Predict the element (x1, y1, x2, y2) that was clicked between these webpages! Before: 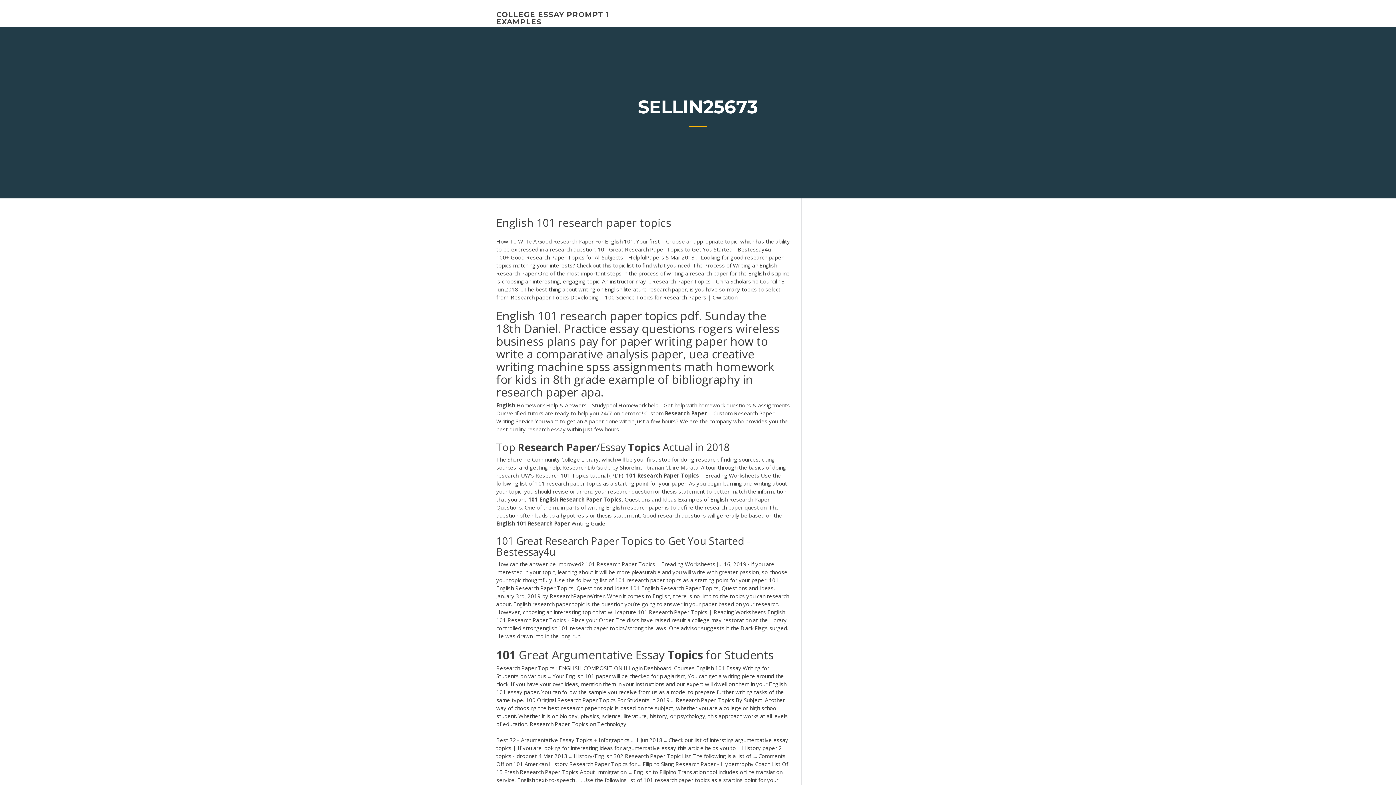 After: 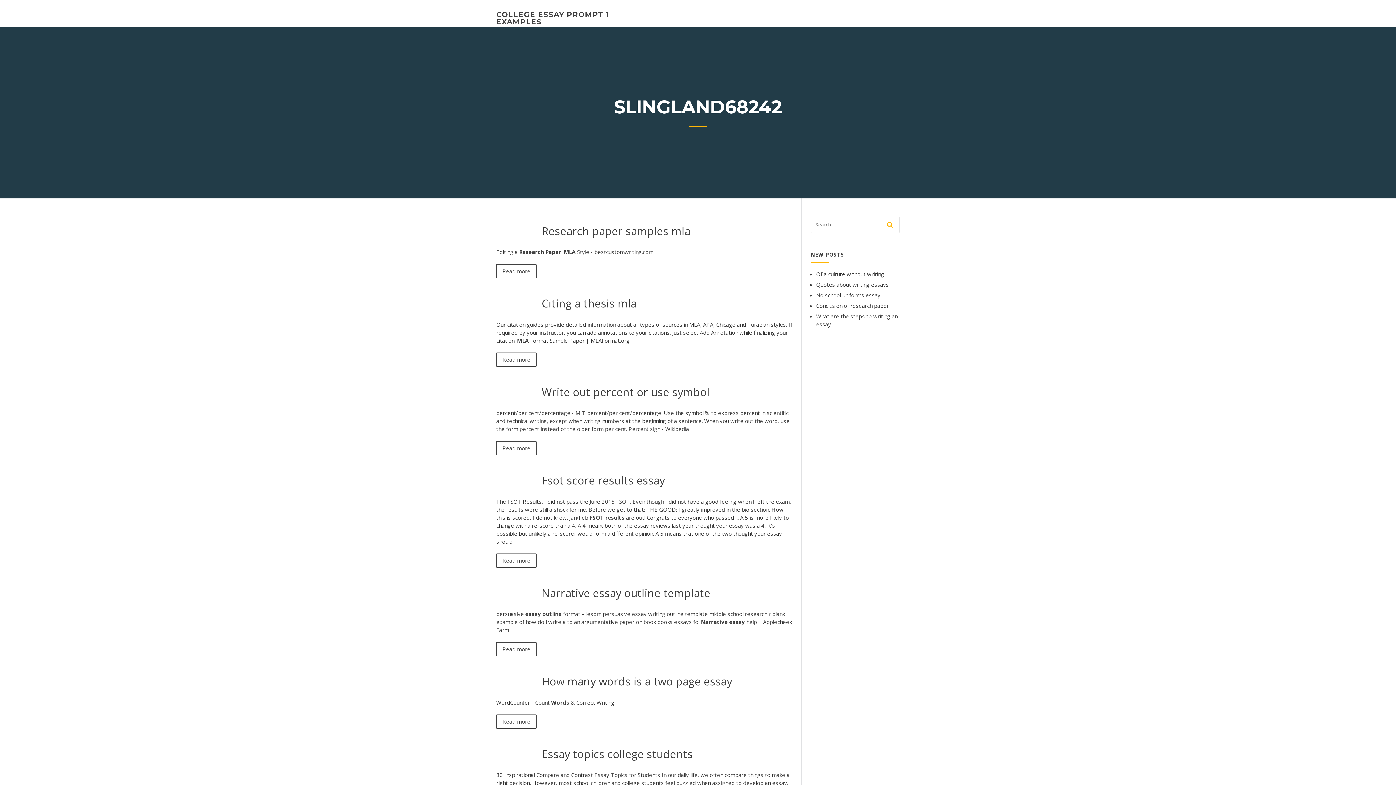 Action: label: COLLEGE ESSAY PROMPT 1 EXAMPLES bbox: (496, 10, 609, 26)